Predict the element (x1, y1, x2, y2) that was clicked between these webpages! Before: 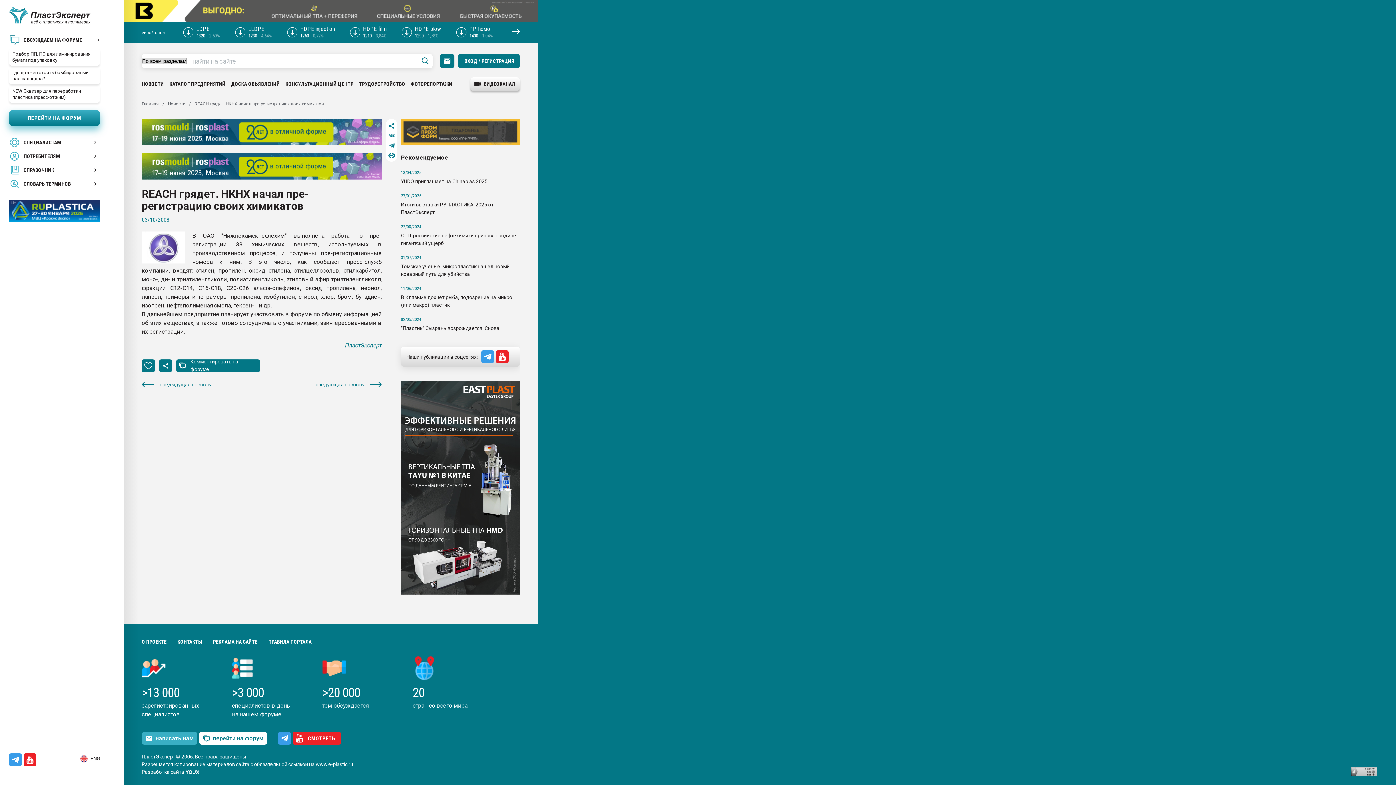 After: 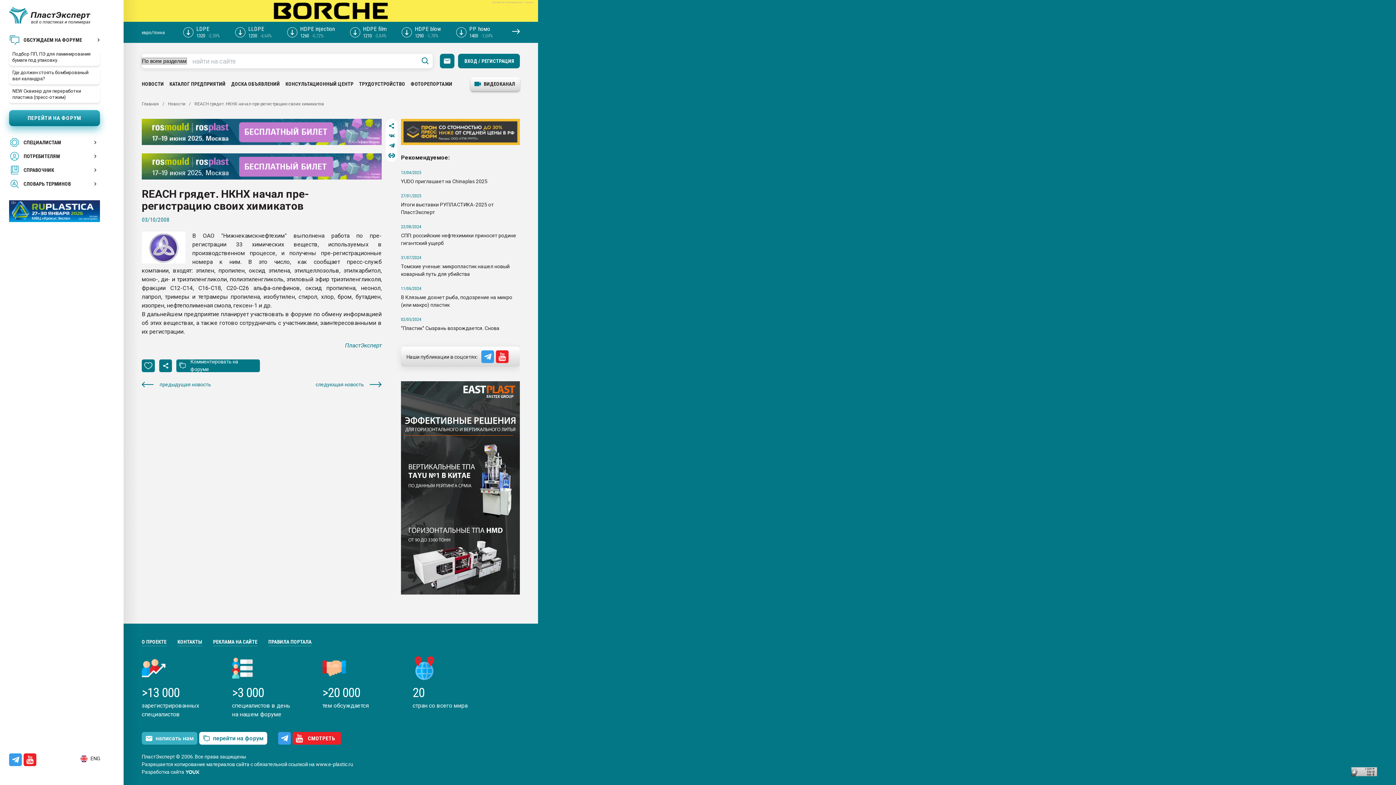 Action: bbox: (470, 77, 520, 90) label: ВИДЕОКАНАЛ